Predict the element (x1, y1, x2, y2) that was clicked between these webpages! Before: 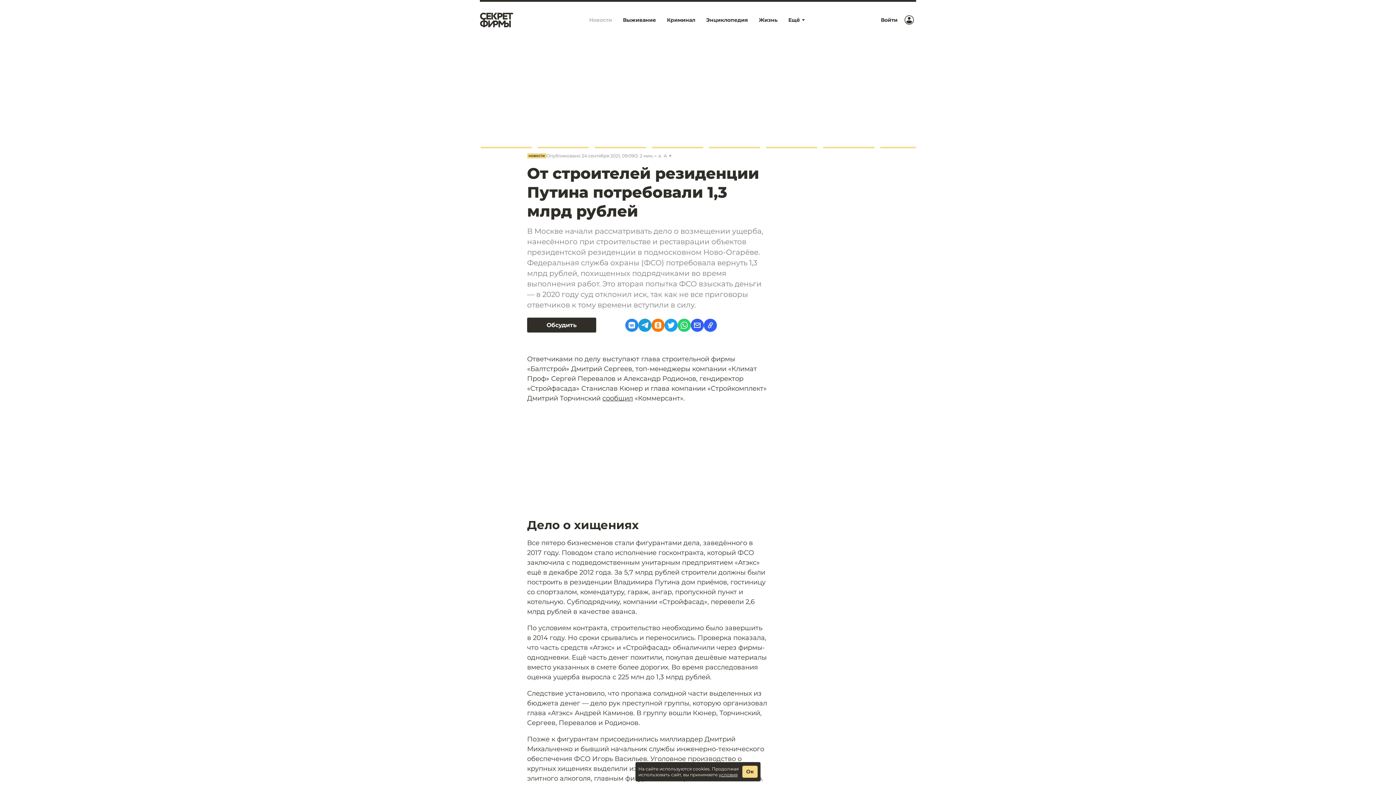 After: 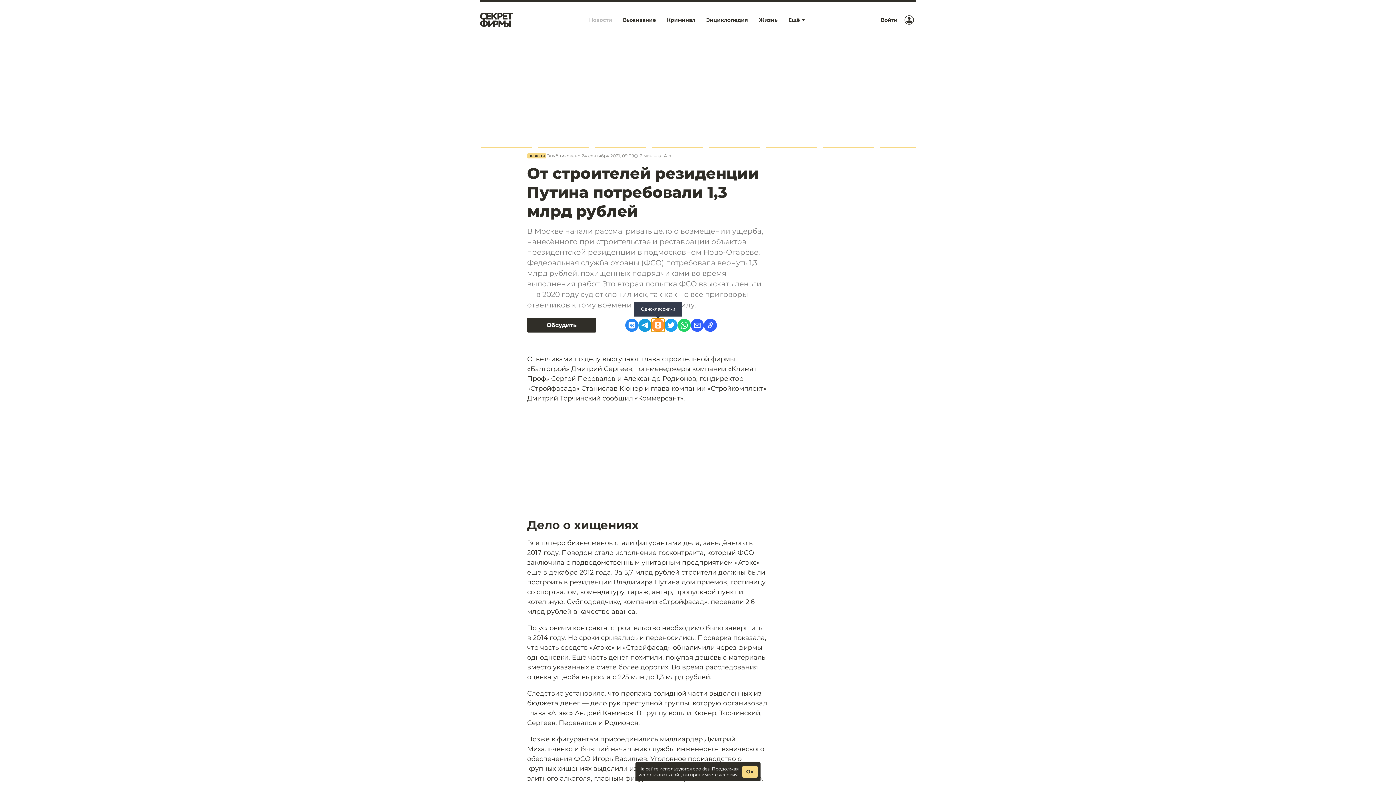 Action: bbox: (651, 318, 664, 331) label: Одноклассники